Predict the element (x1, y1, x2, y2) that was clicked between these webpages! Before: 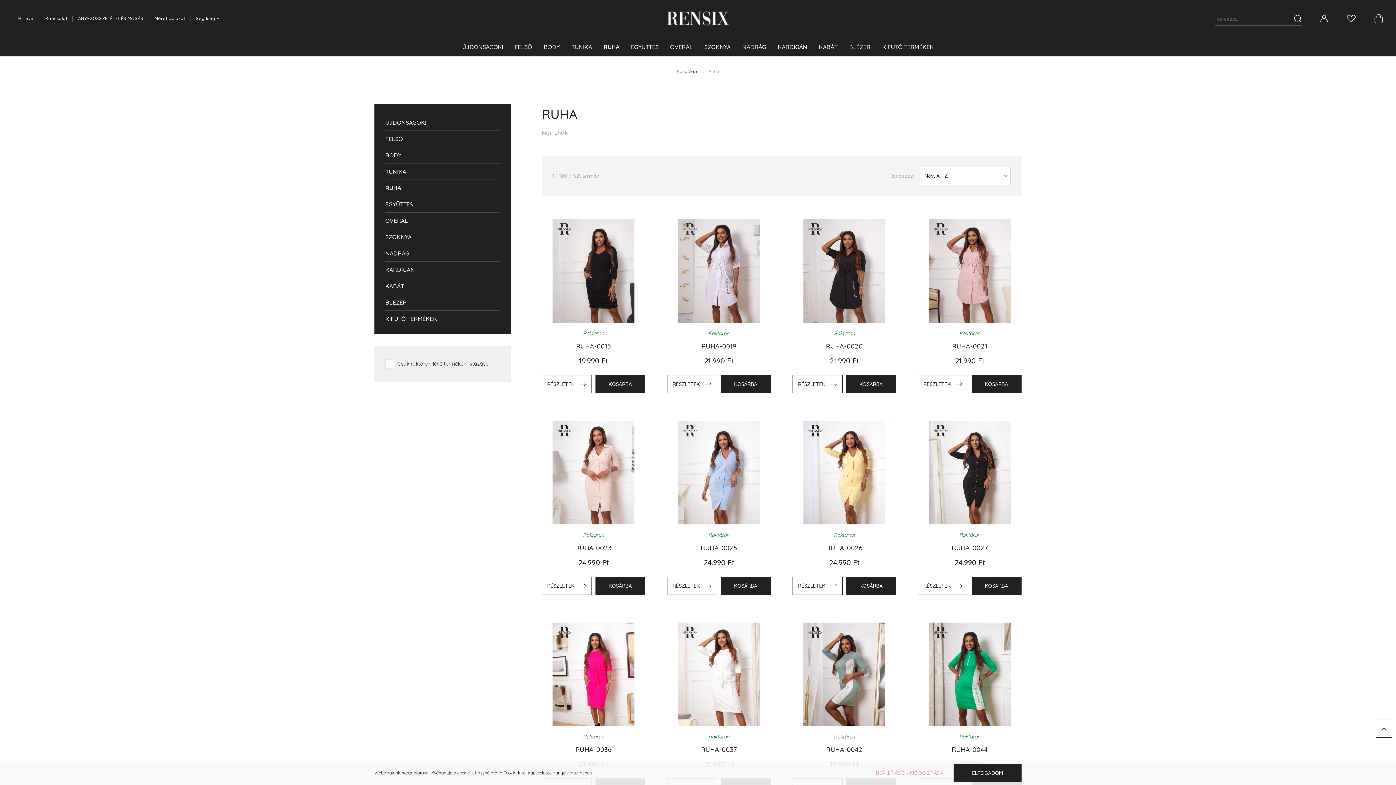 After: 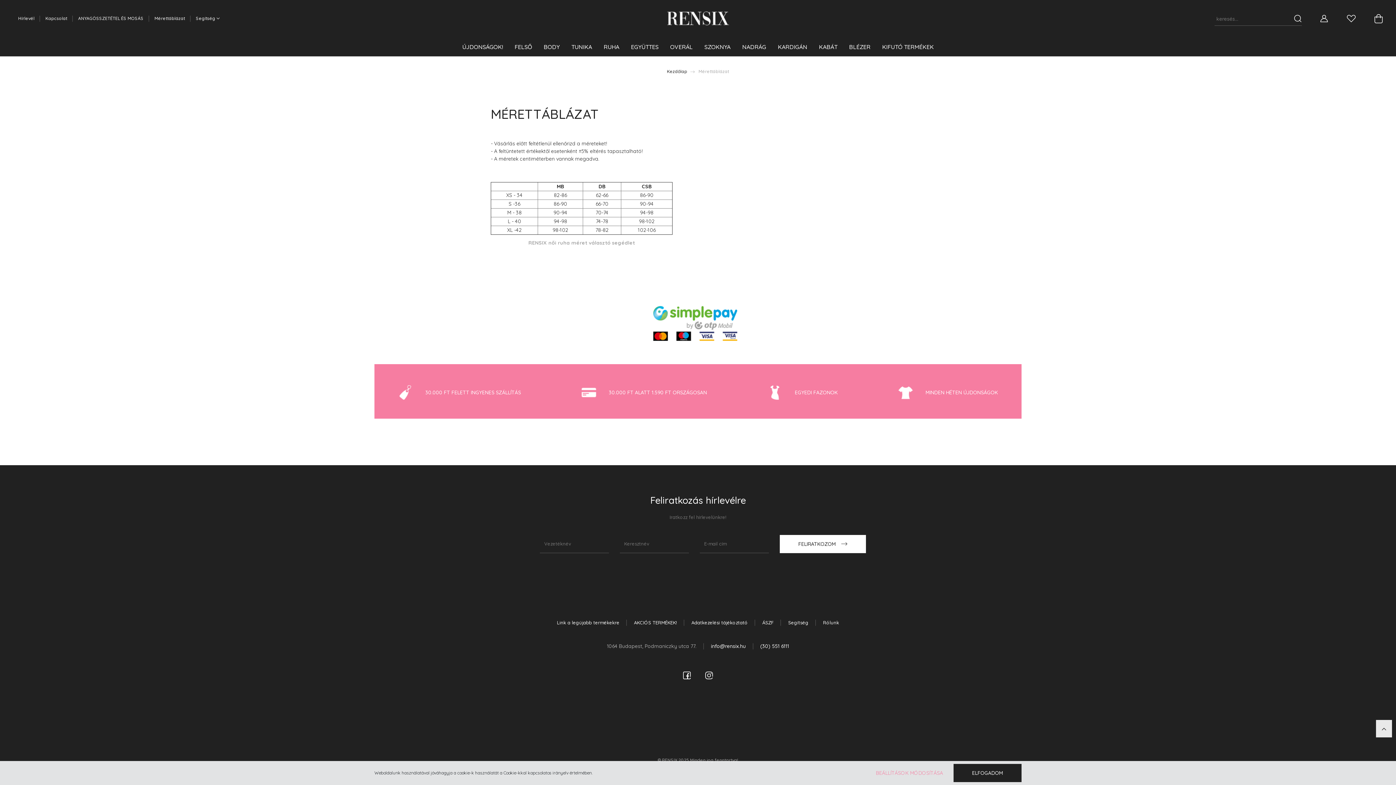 Action: bbox: (149, 12, 190, 24) label: Mérettáblázat